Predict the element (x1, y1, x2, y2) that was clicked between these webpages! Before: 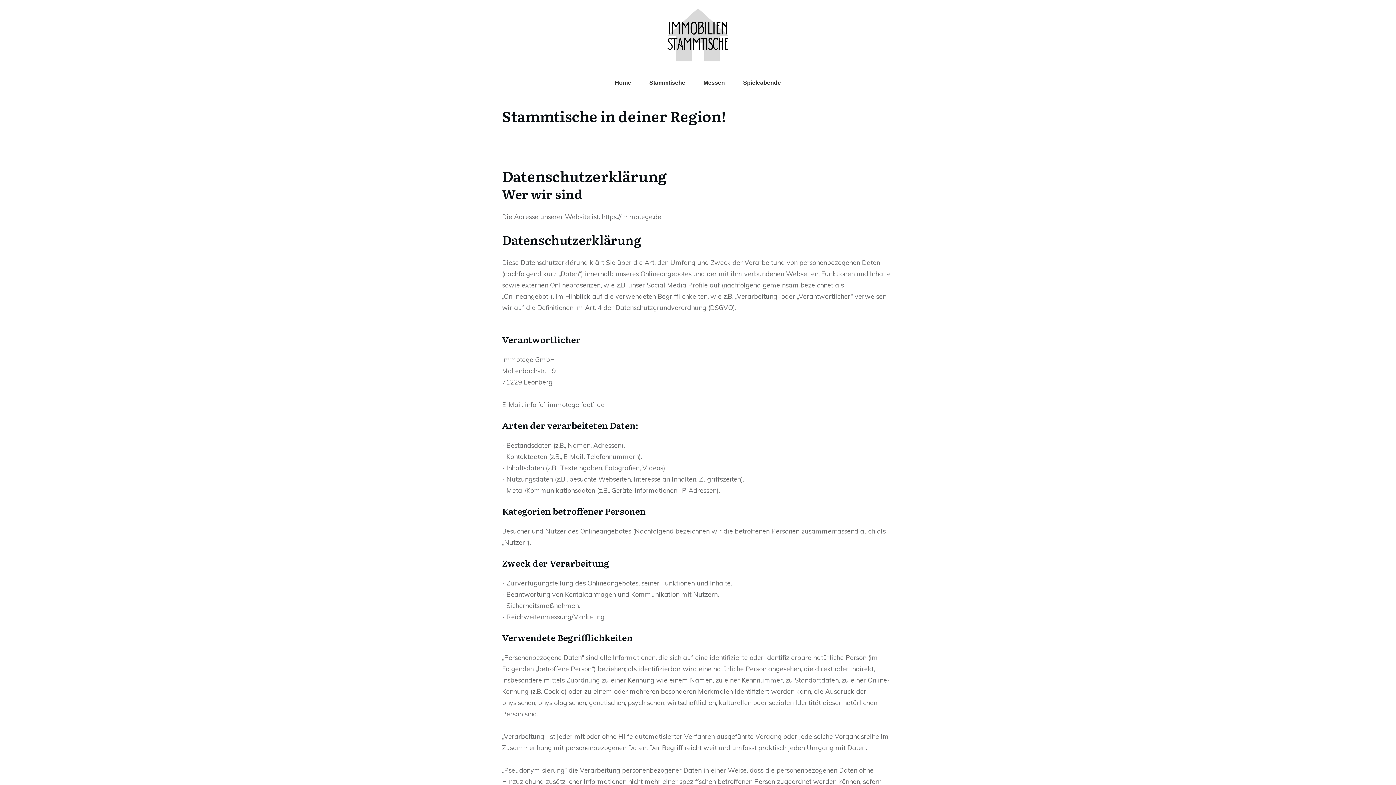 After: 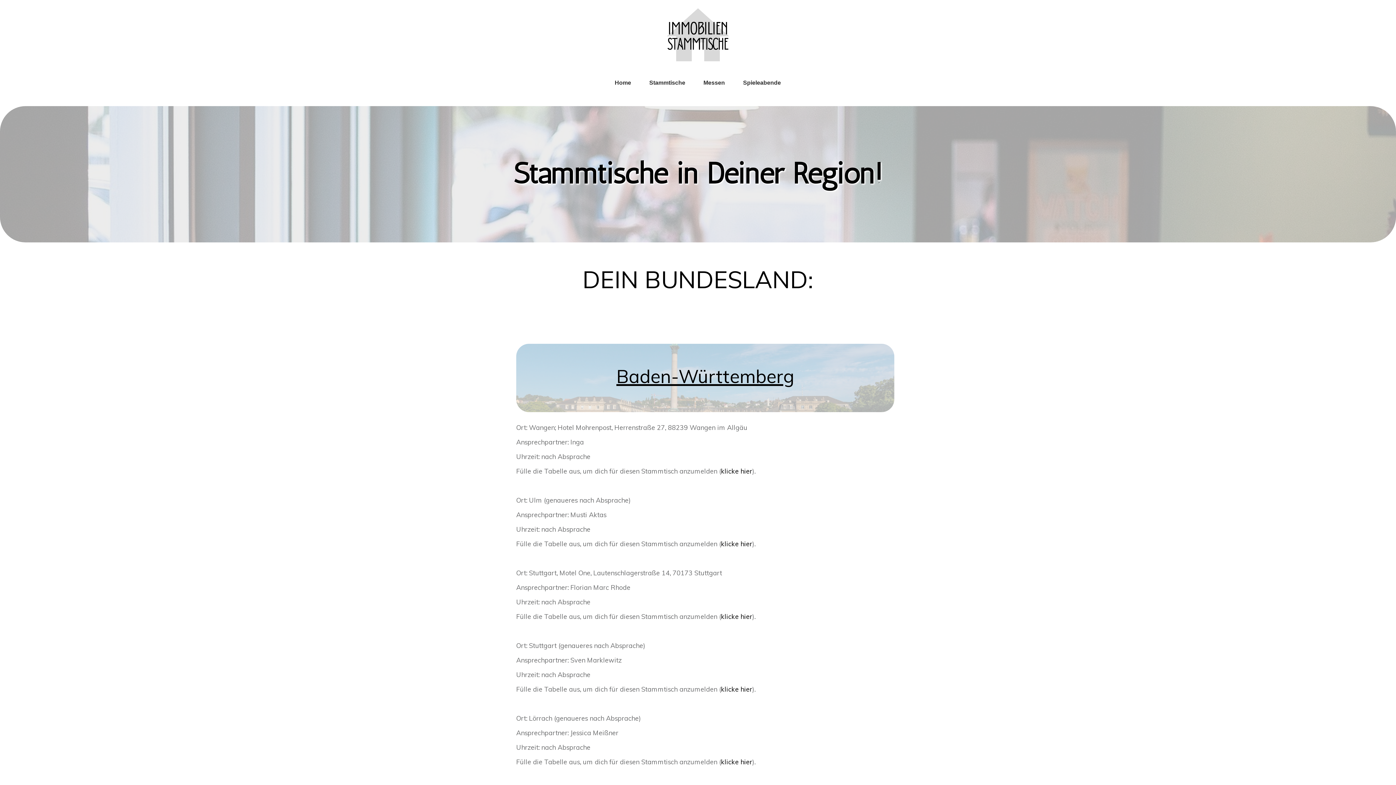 Action: bbox: (649, 77, 685, 88) label: Stammtische